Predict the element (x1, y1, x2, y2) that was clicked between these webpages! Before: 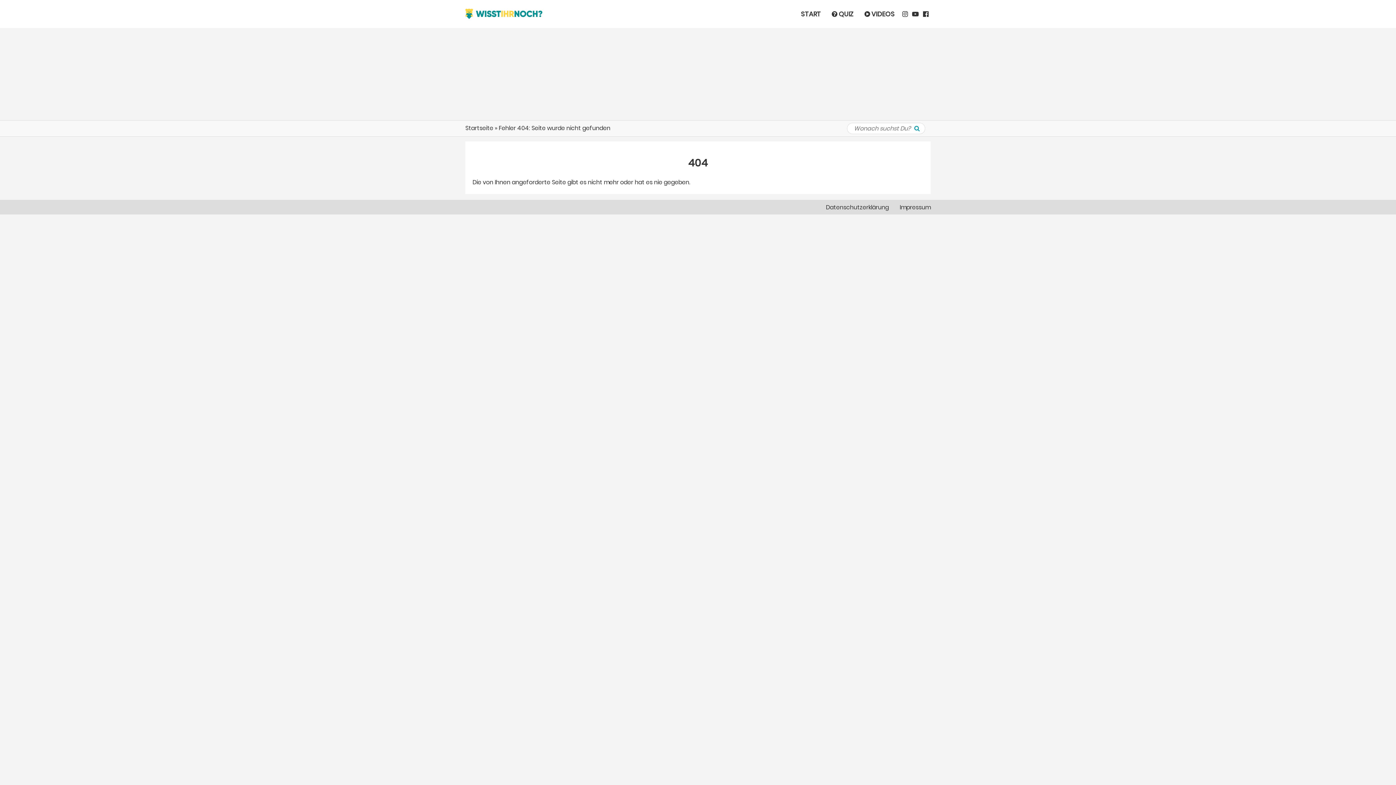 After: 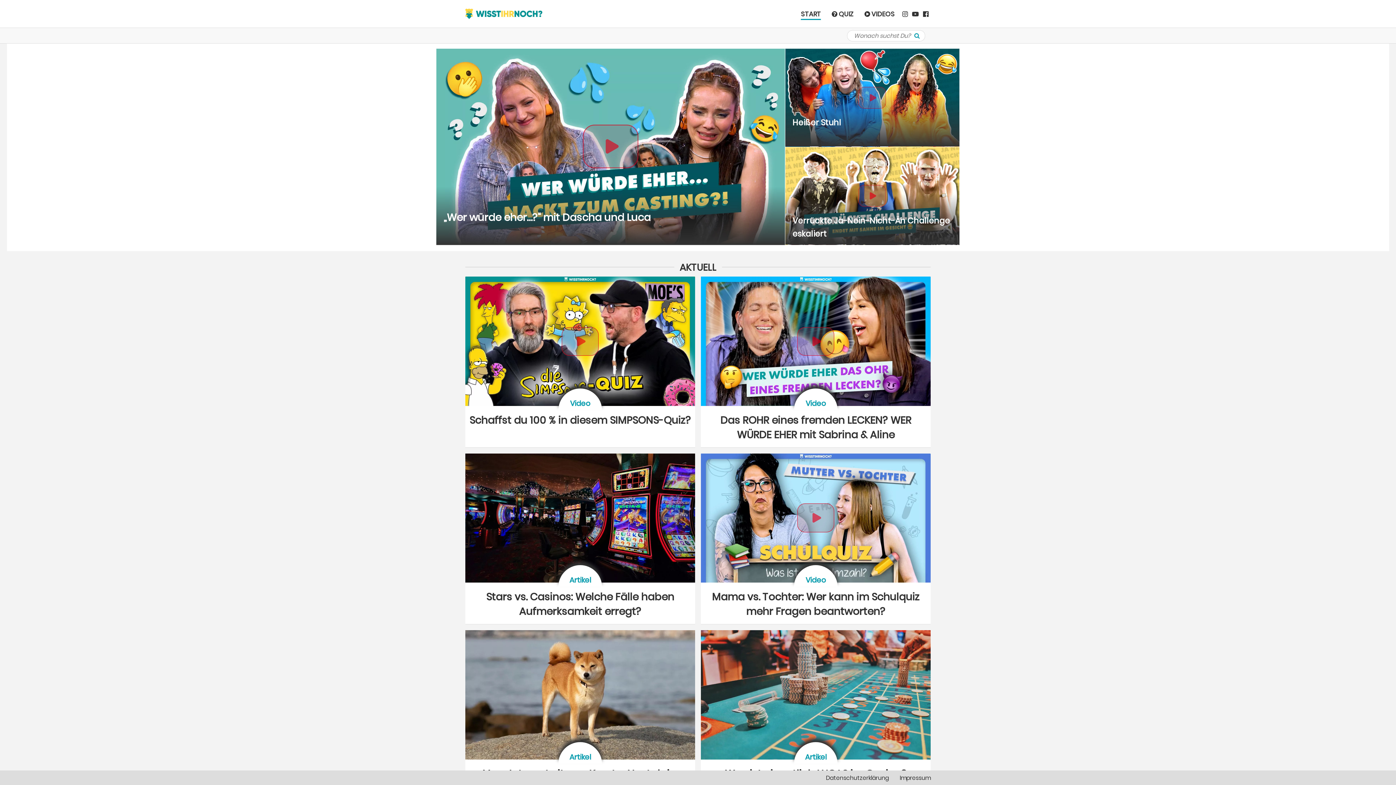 Action: bbox: (801, 9, 821, 19) label: START